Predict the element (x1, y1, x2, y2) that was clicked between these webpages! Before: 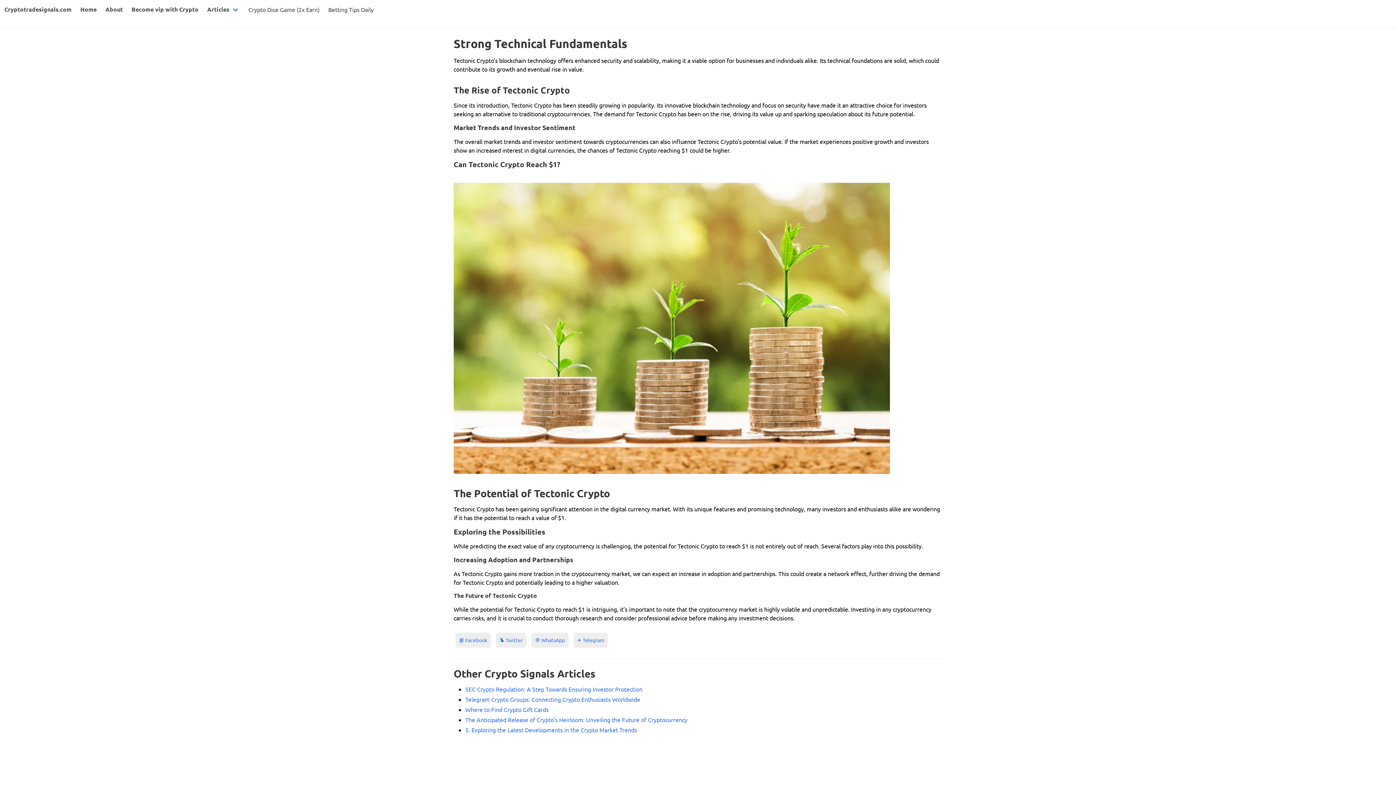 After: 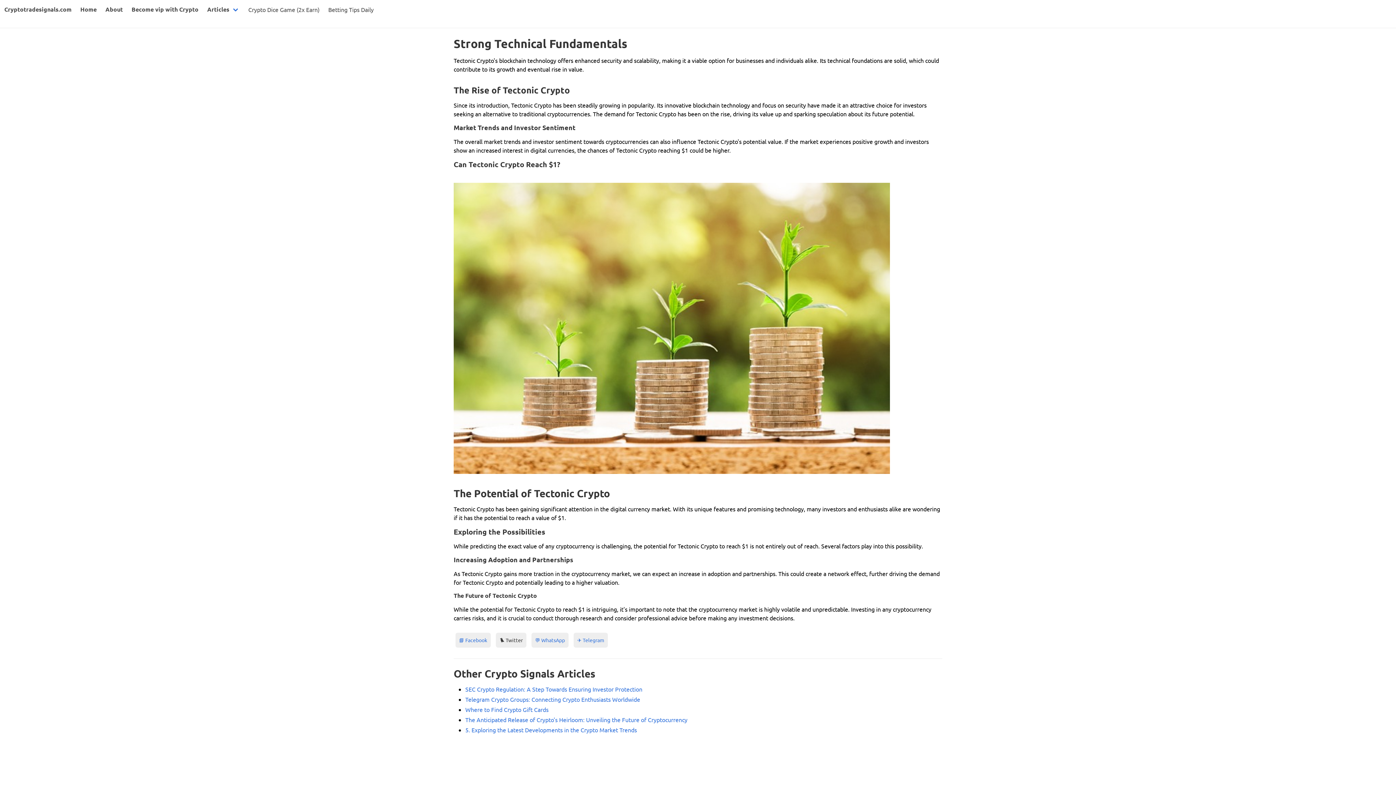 Action: label: 🐦 Twitter bbox: (496, 632, 526, 647)